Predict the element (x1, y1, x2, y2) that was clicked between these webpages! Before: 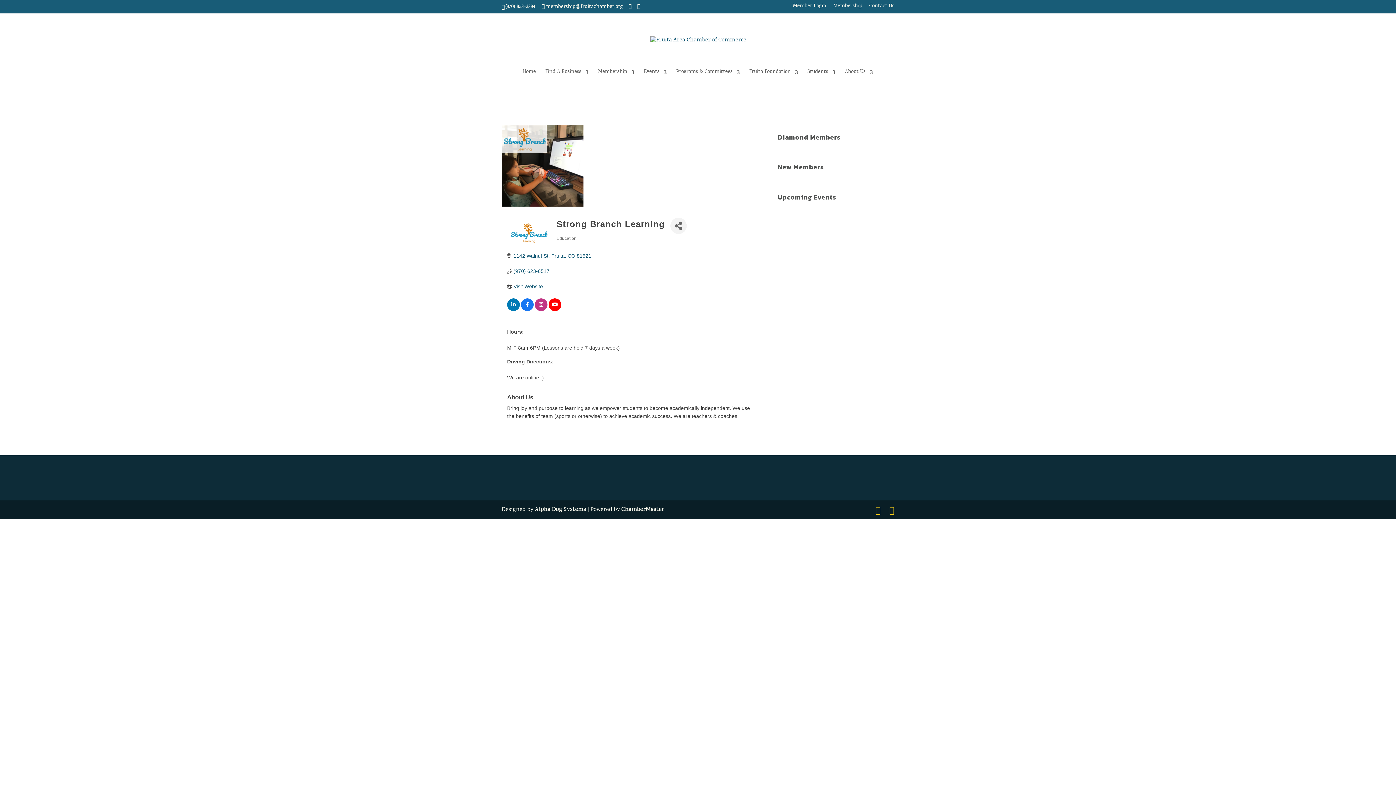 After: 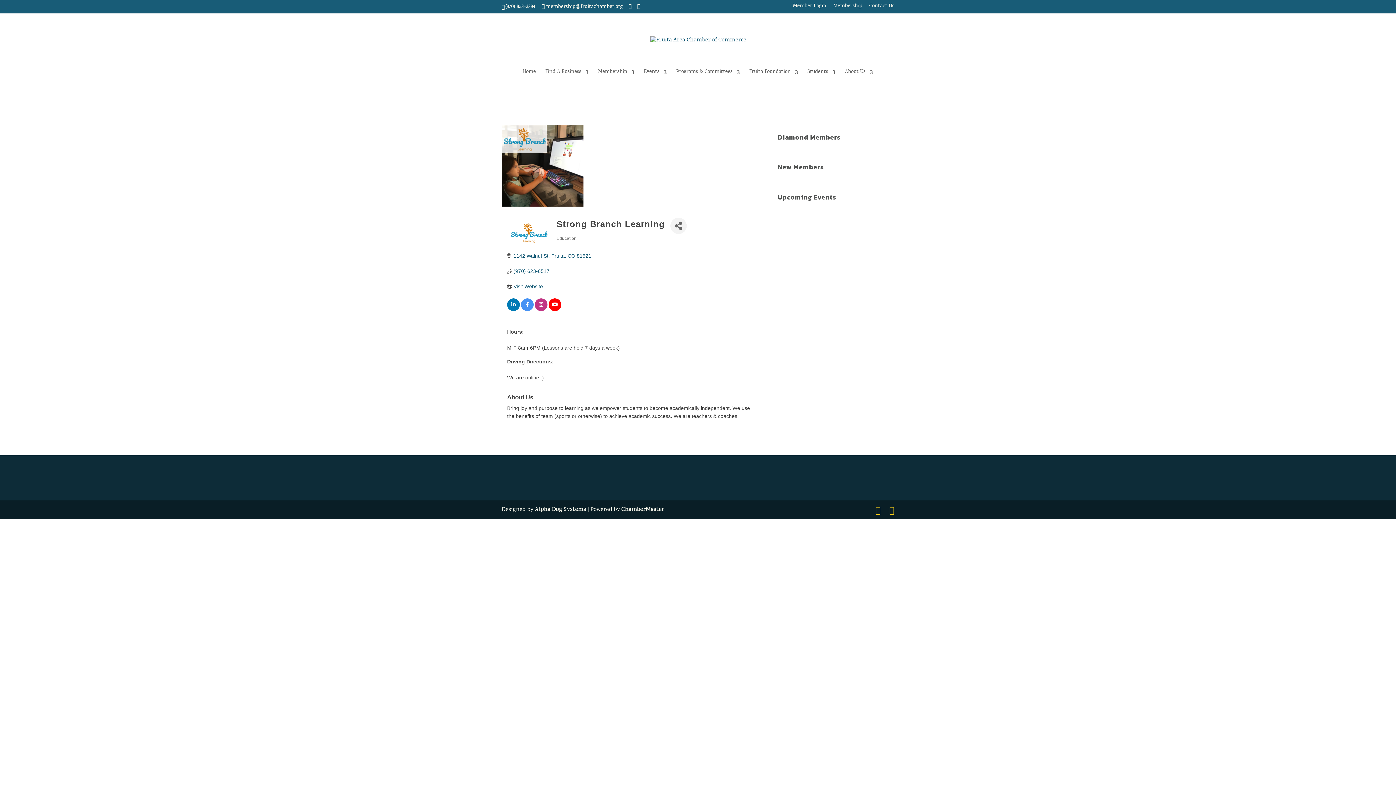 Action: bbox: (521, 302, 533, 308)